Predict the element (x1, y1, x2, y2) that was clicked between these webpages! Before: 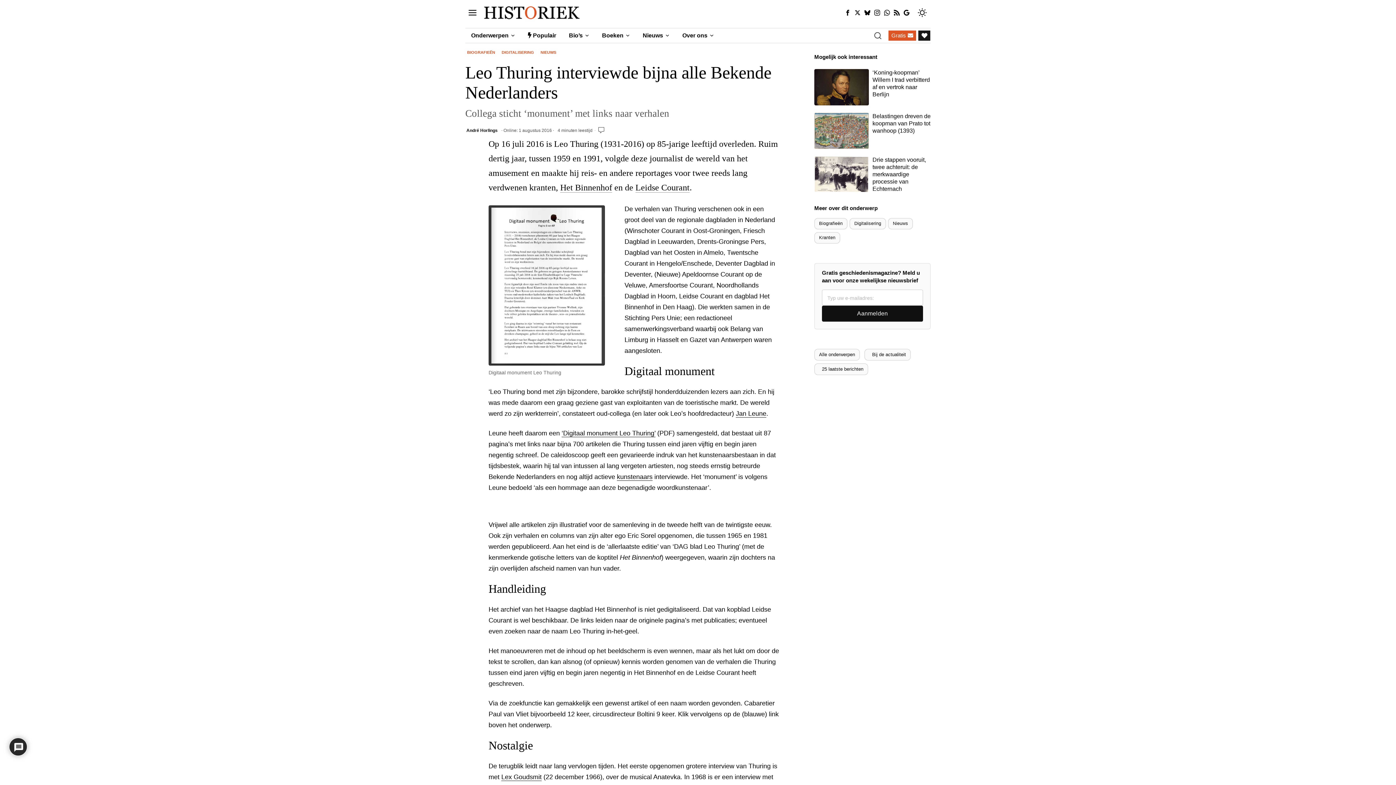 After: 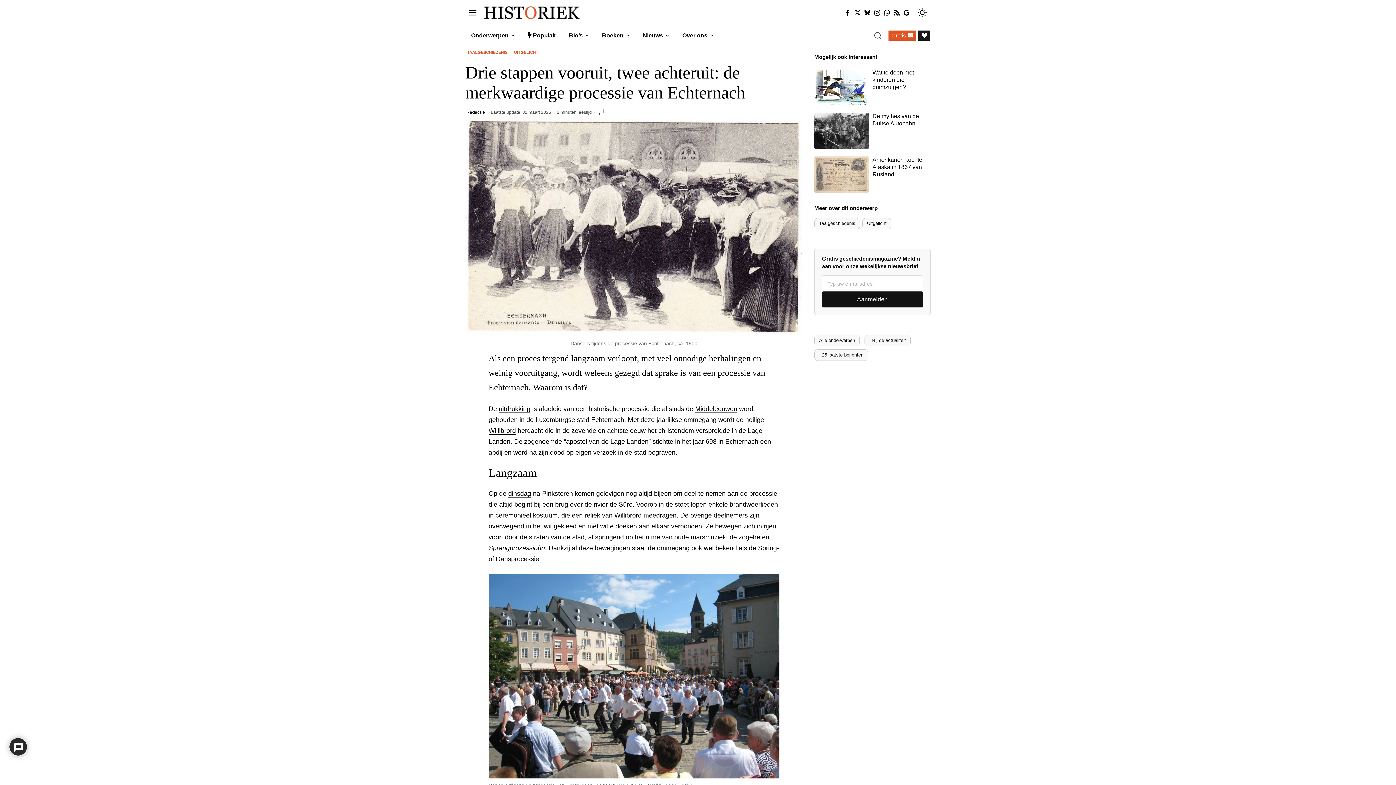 Action: bbox: (814, 156, 869, 192)